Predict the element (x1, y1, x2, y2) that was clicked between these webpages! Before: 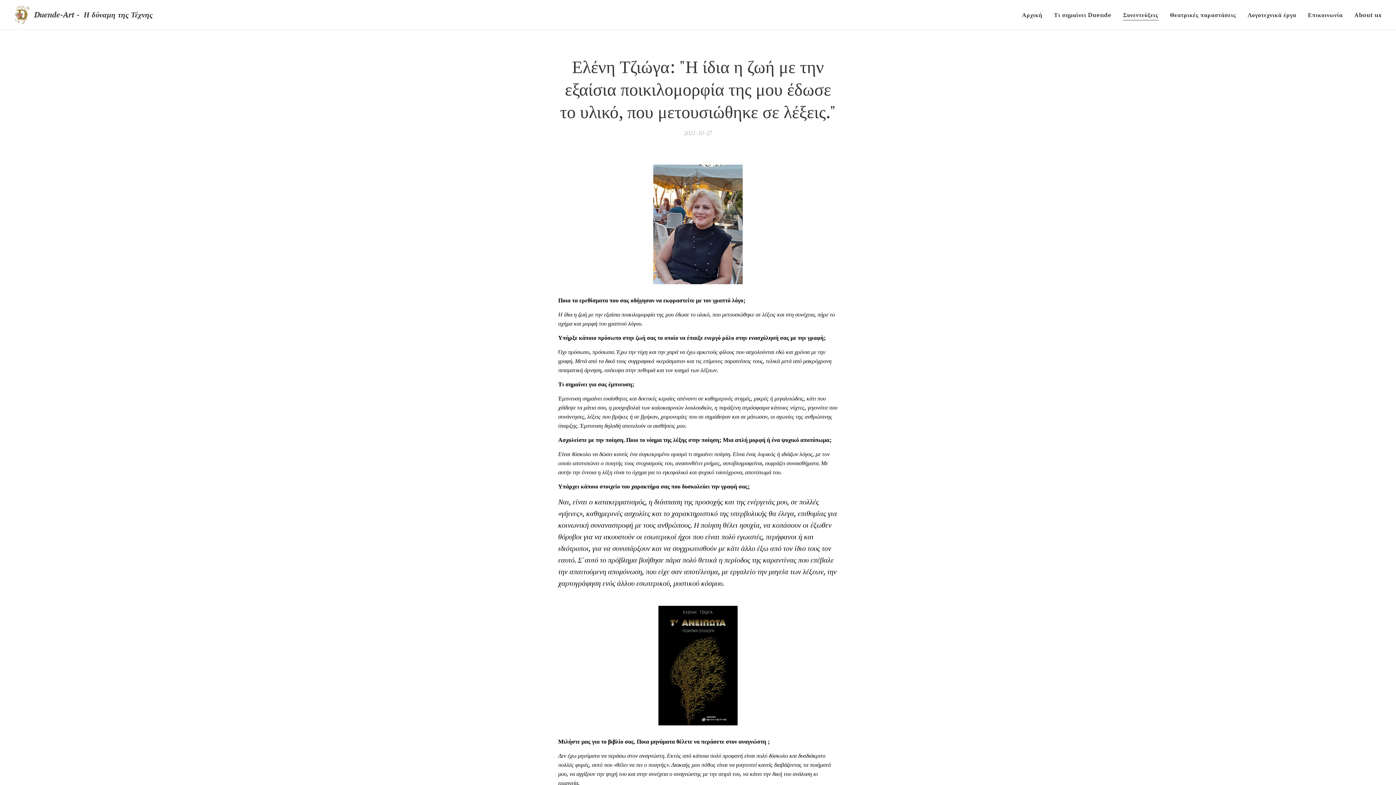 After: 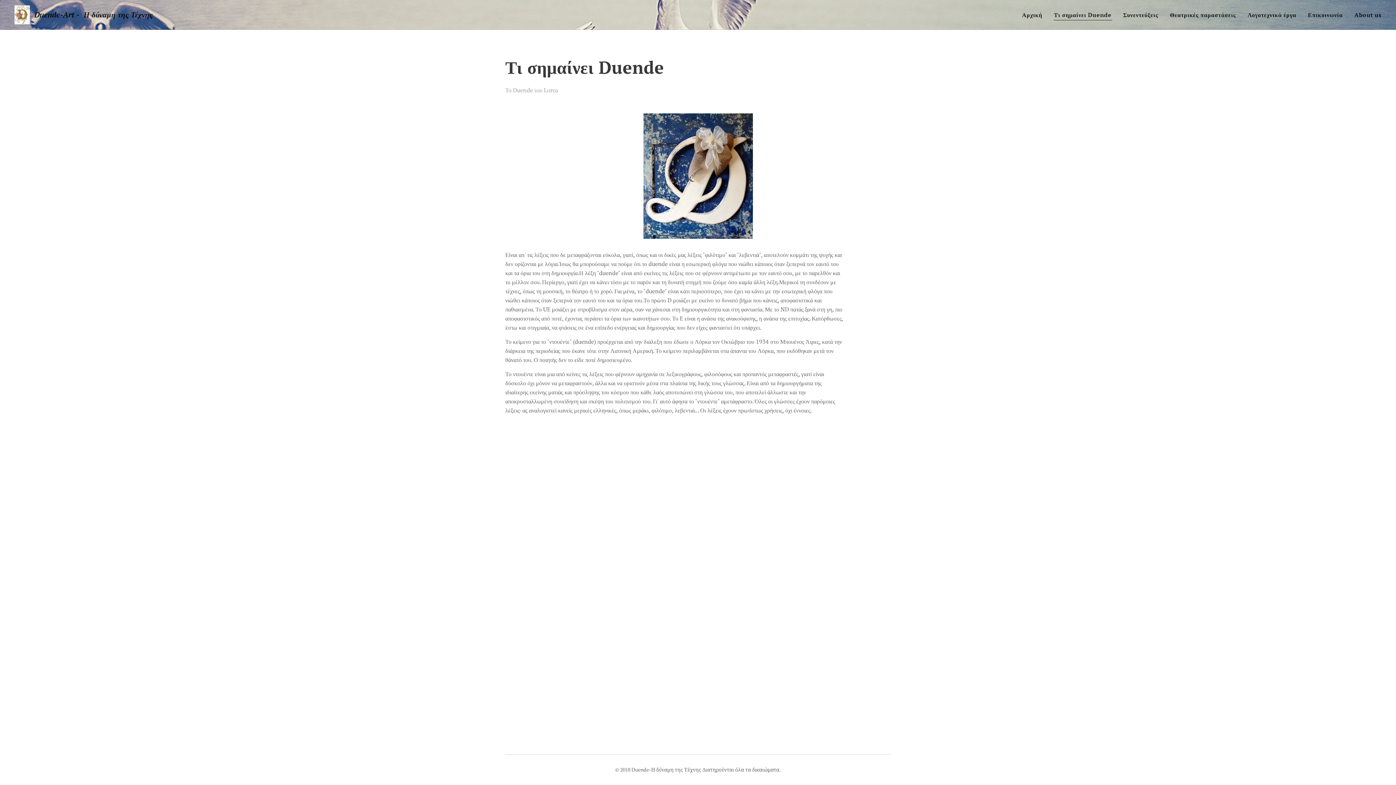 Action: label: Τι σημαίνει Duende bbox: (1048, 5, 1117, 24)